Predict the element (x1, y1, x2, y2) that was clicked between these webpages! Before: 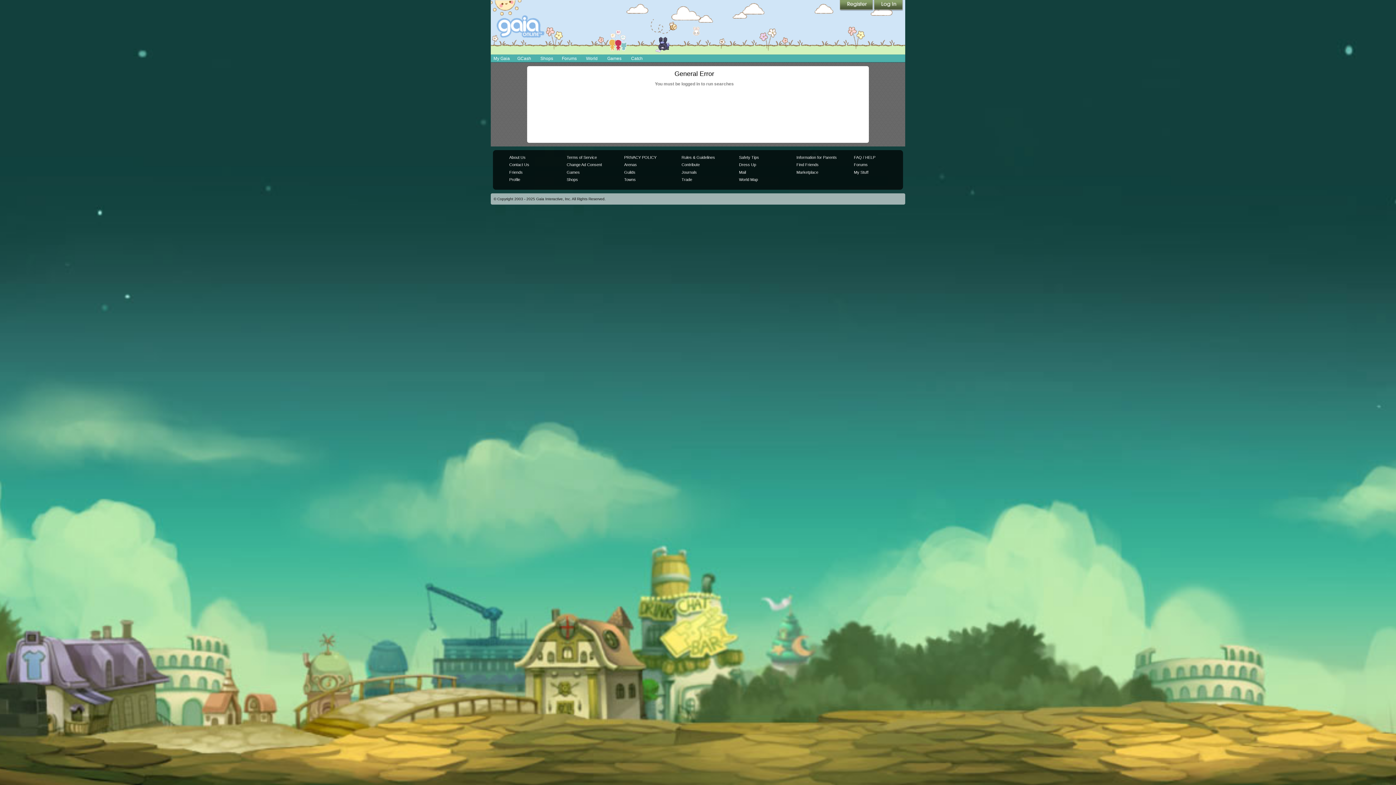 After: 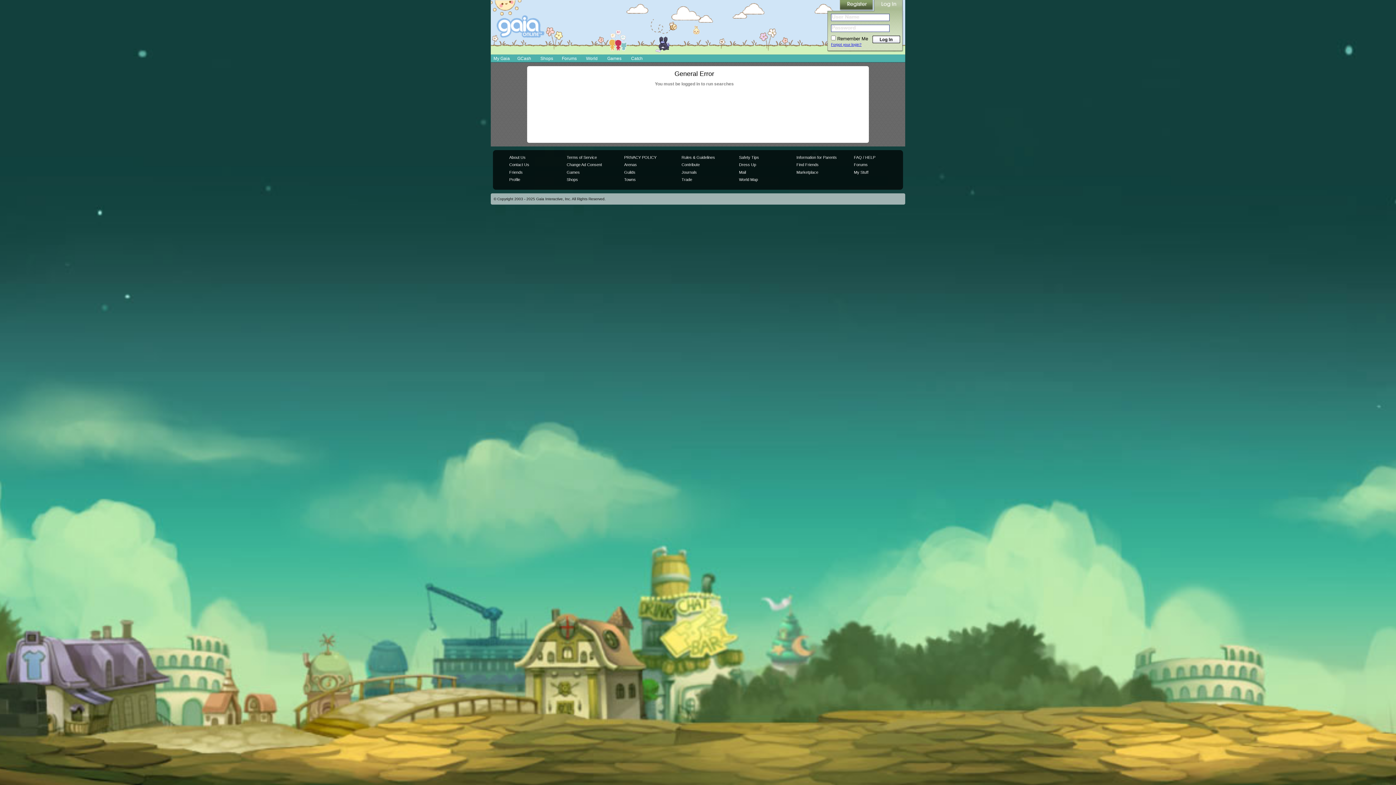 Action: bbox: (874, 0, 903, 10) label: Login